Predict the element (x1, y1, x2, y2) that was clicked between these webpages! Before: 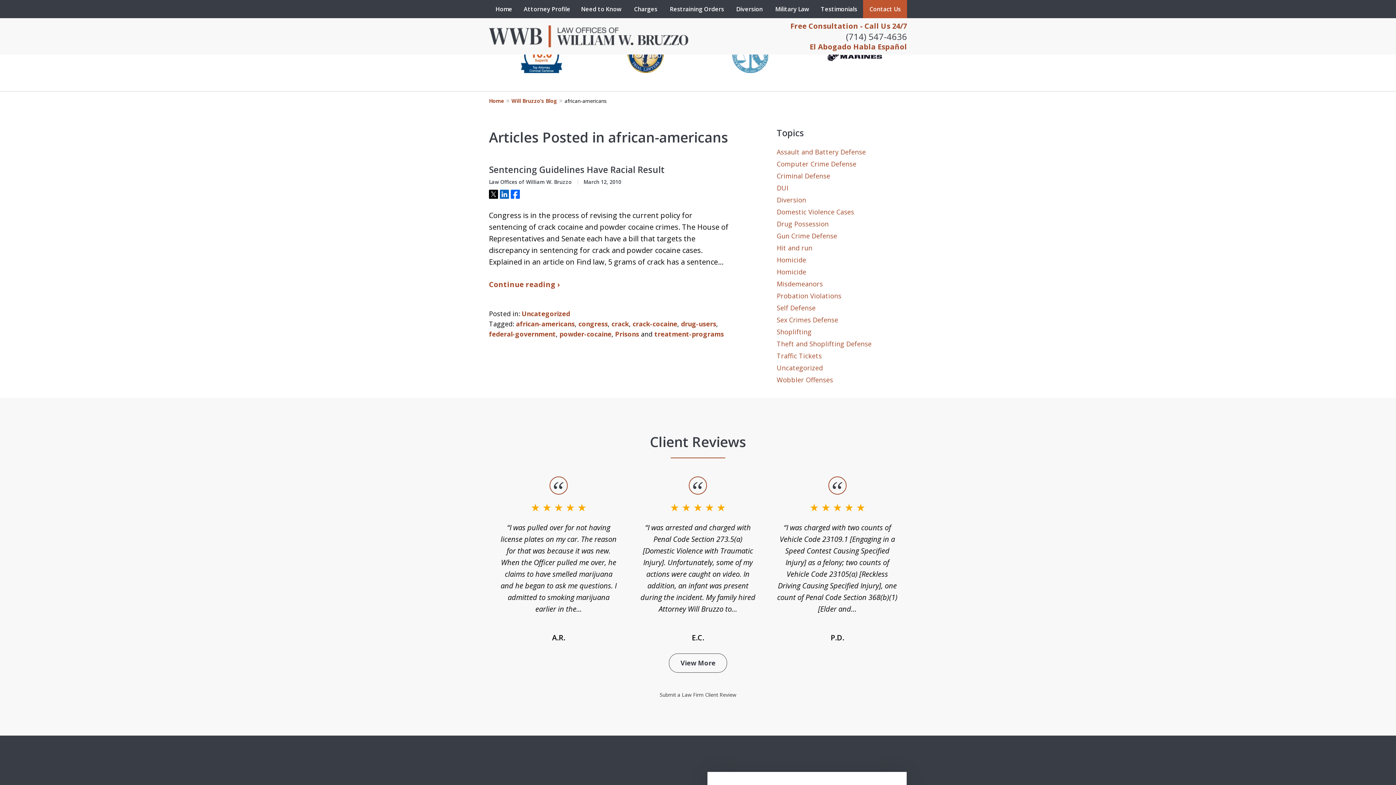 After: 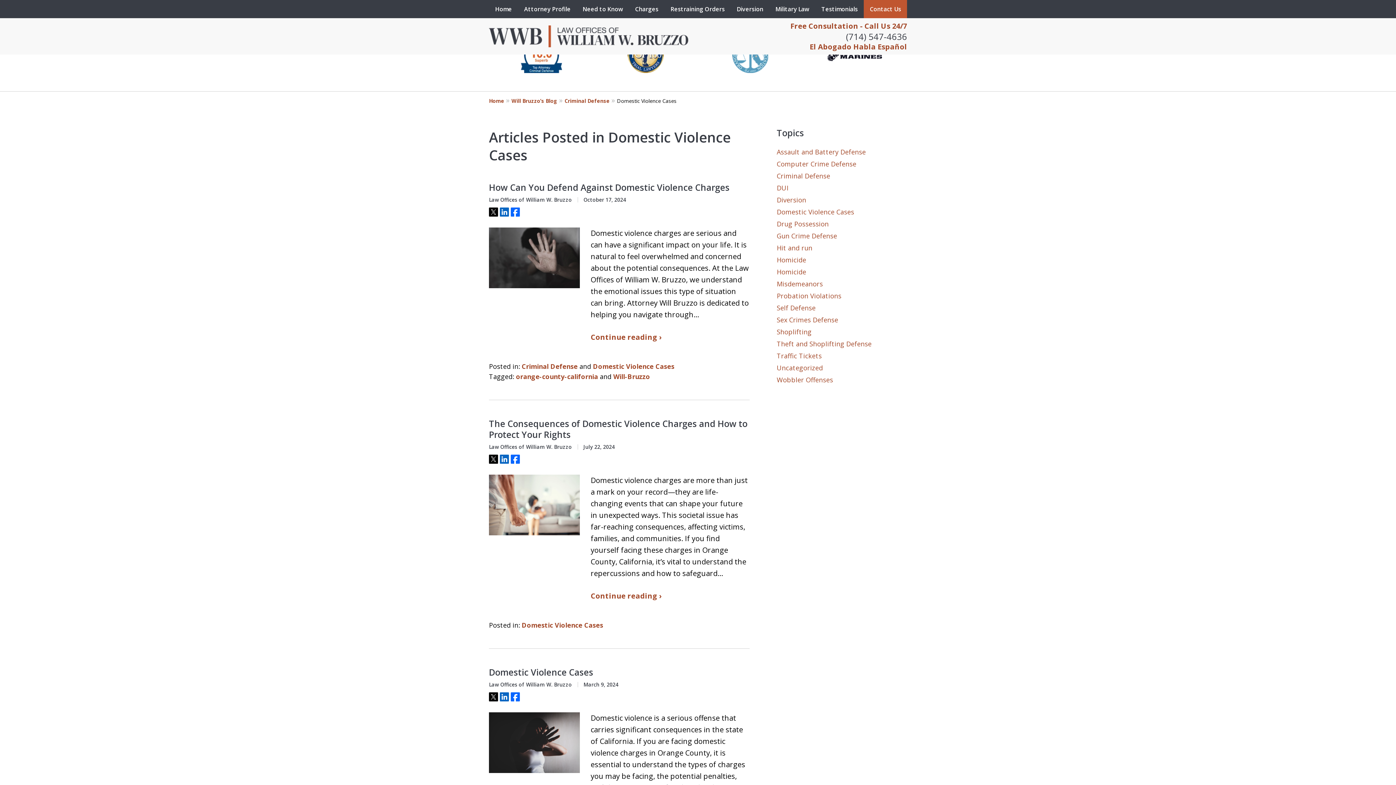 Action: label: Domestic Violence Cases bbox: (776, 207, 854, 216)